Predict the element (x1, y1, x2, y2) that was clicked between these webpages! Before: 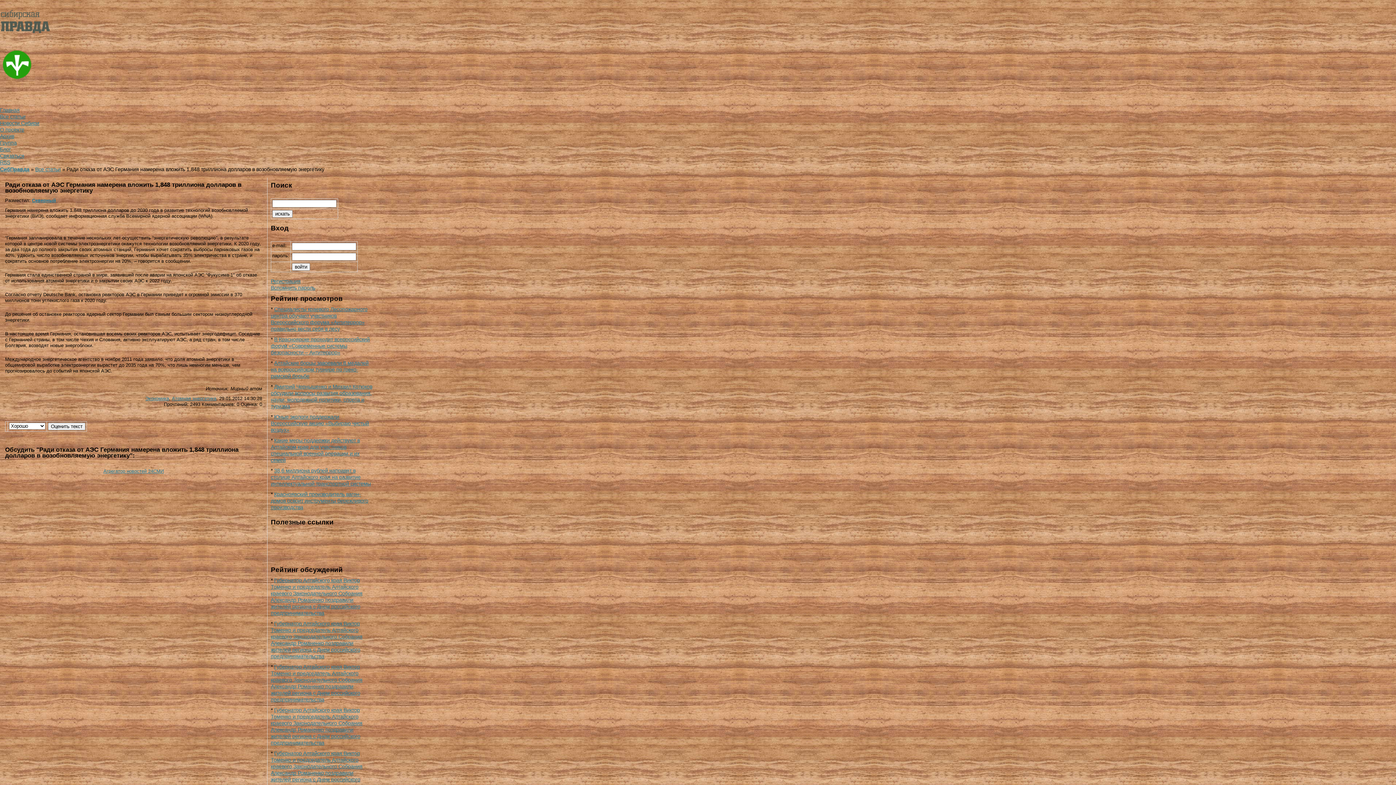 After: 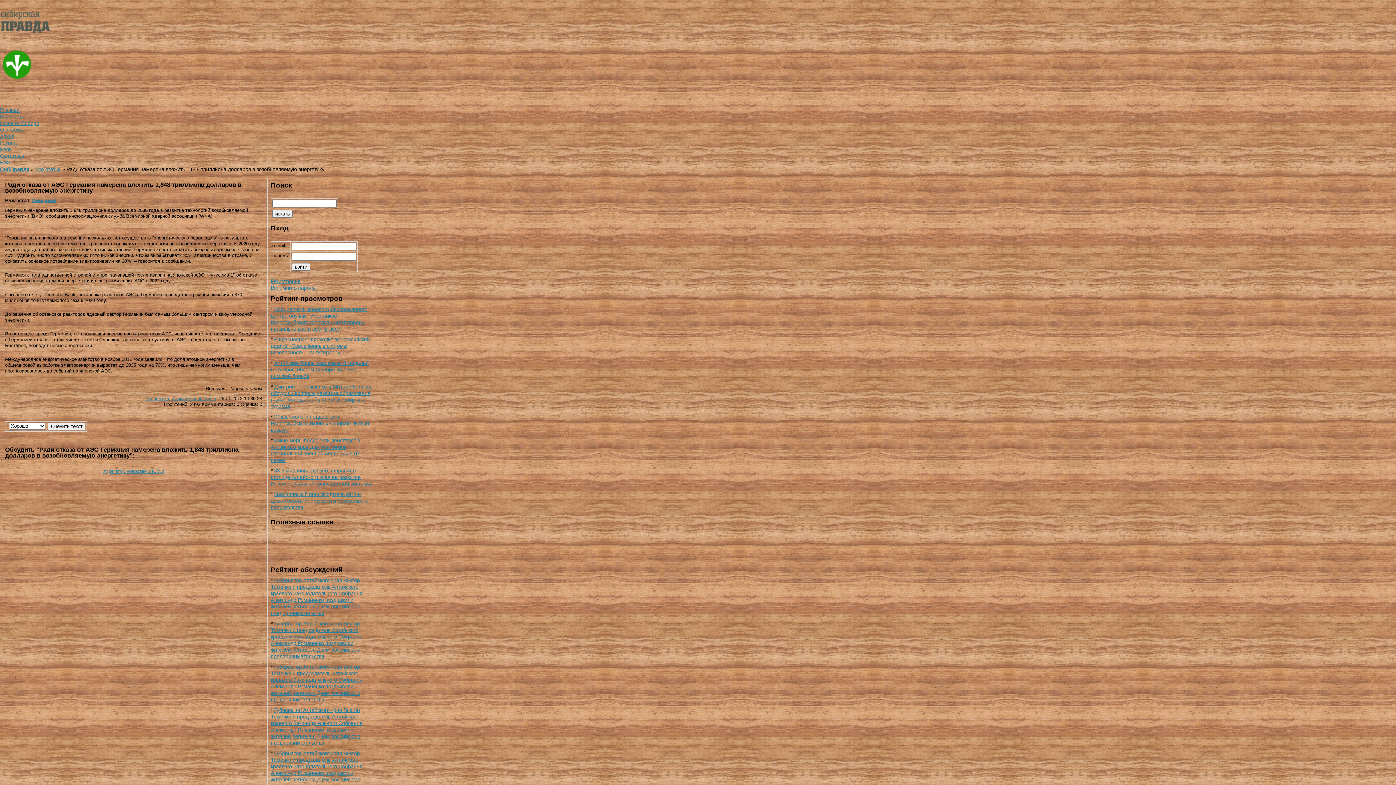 Action: label: RSS bbox: (0, 159, 10, 165)